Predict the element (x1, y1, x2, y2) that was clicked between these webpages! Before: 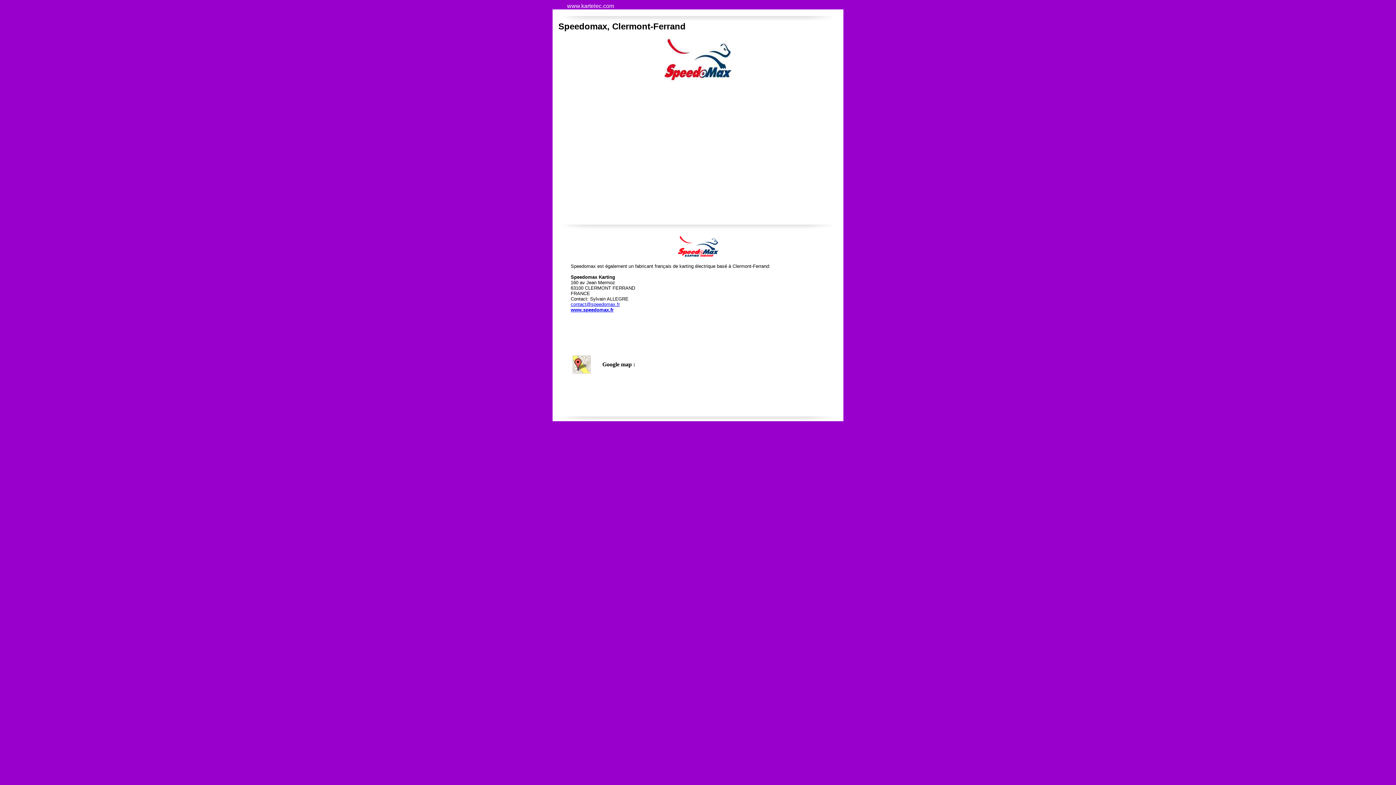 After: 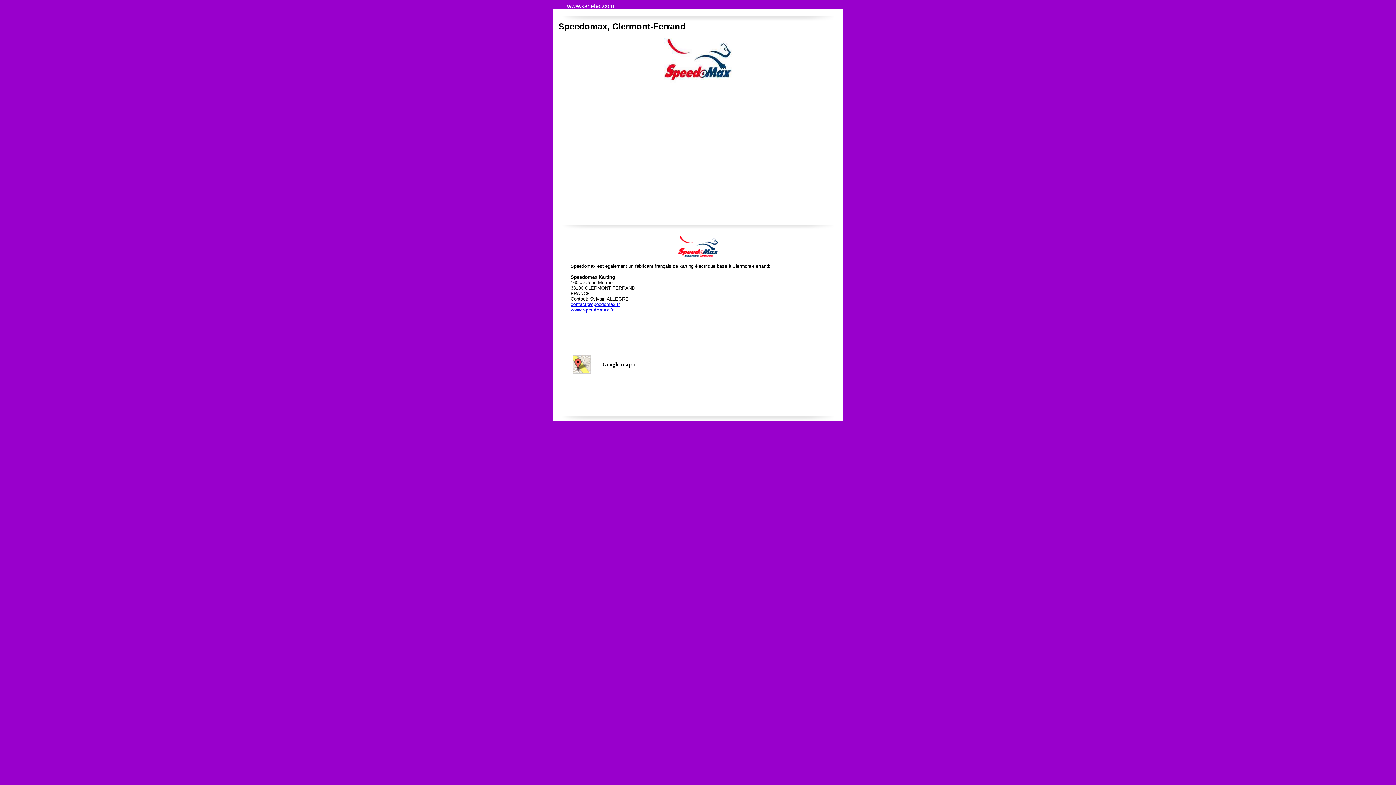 Action: label: www.speedomax.fr bbox: (570, 307, 613, 312)